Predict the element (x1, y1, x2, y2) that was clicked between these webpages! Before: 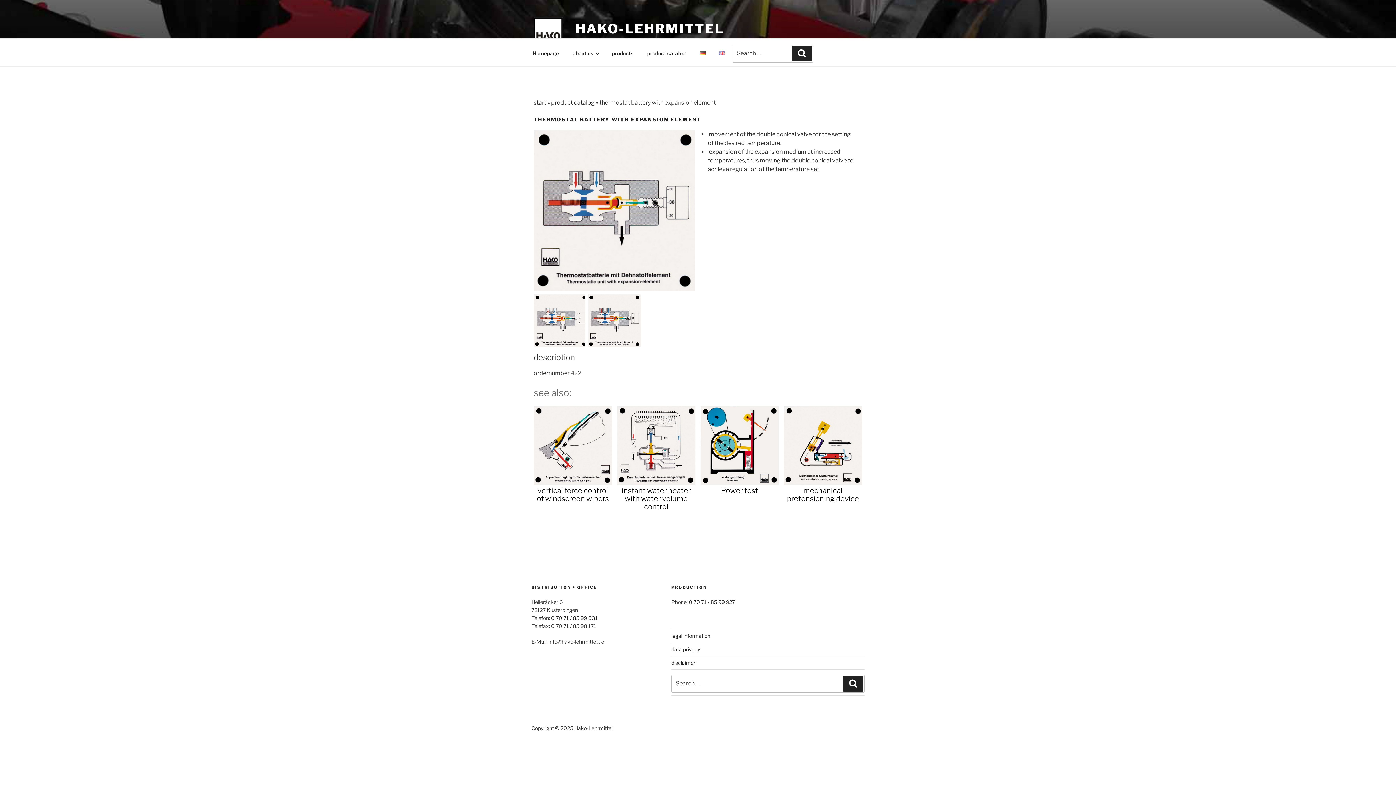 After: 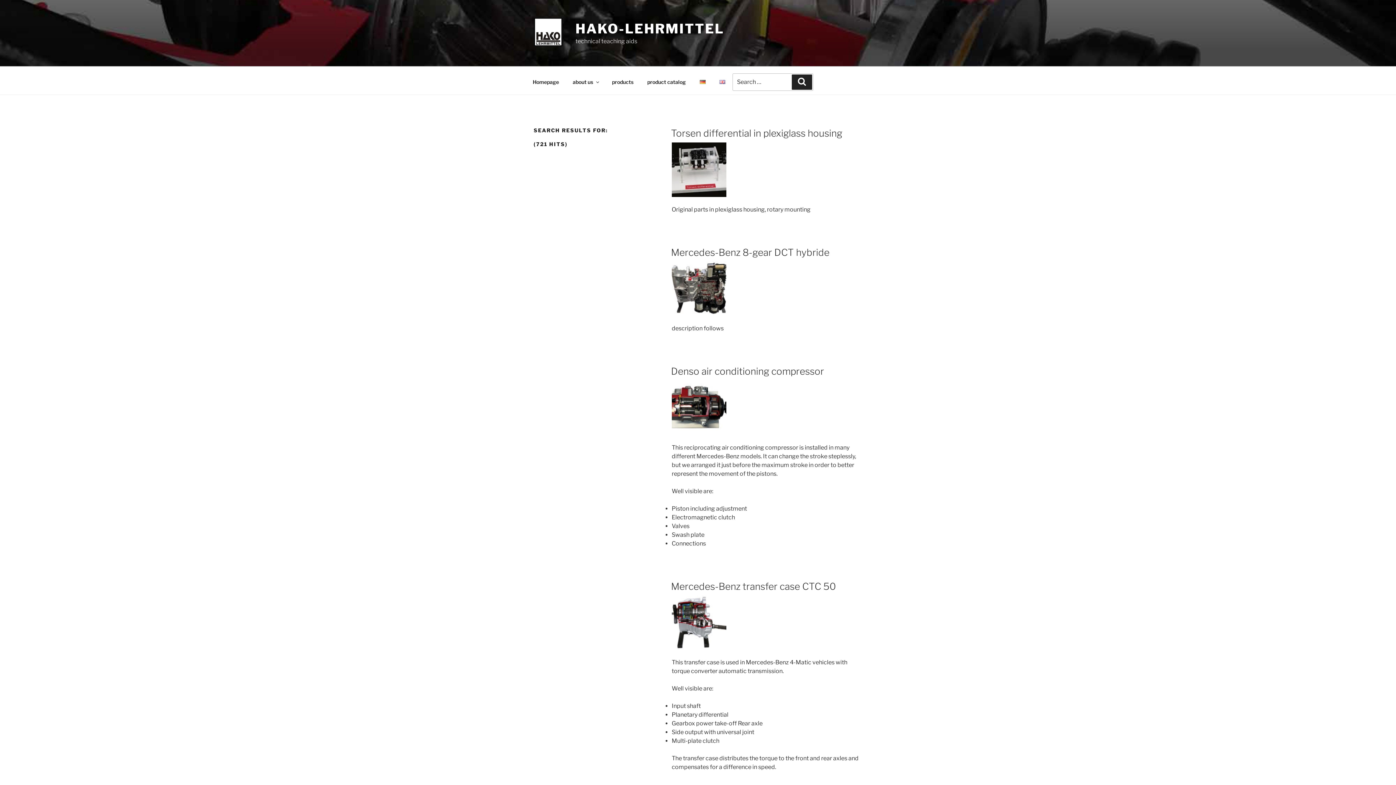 Action: label: Search bbox: (792, 45, 812, 61)